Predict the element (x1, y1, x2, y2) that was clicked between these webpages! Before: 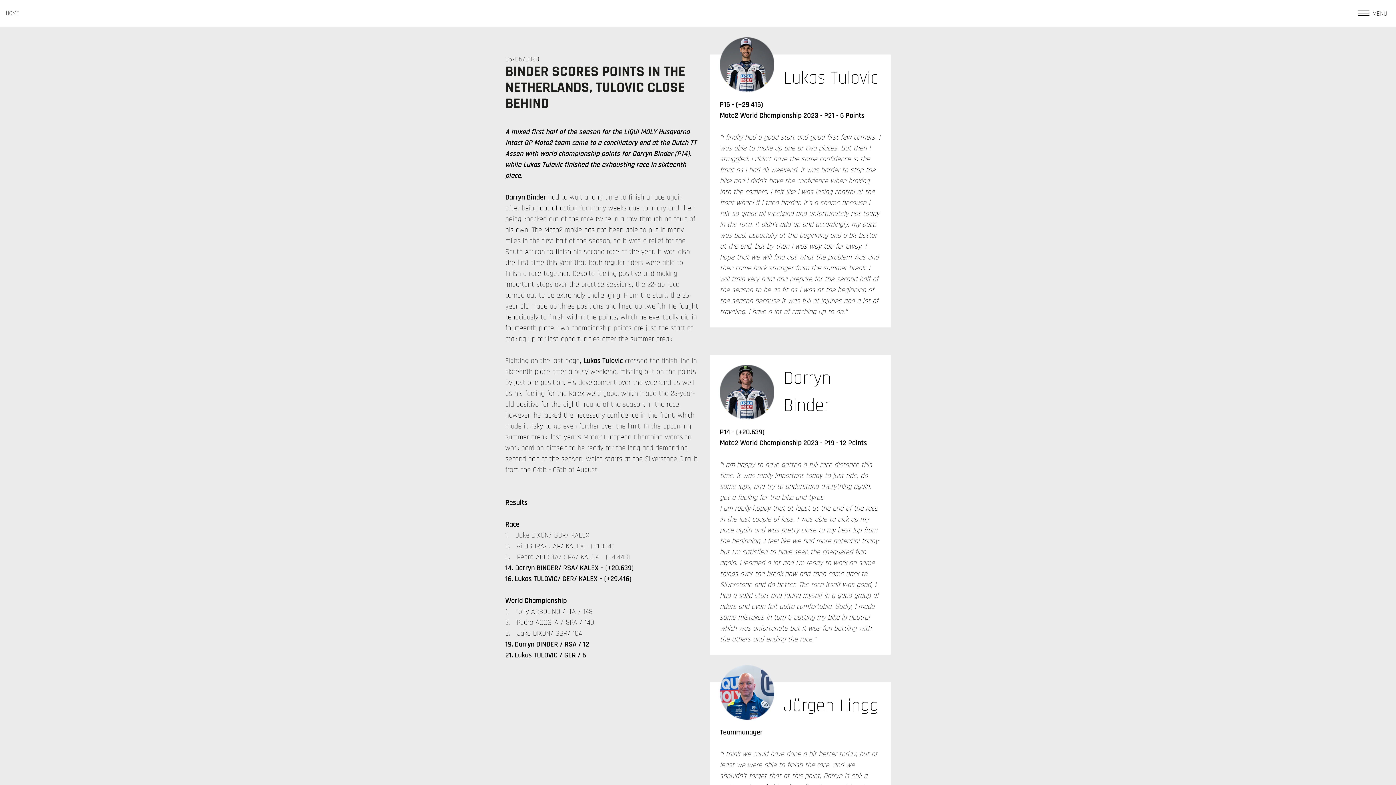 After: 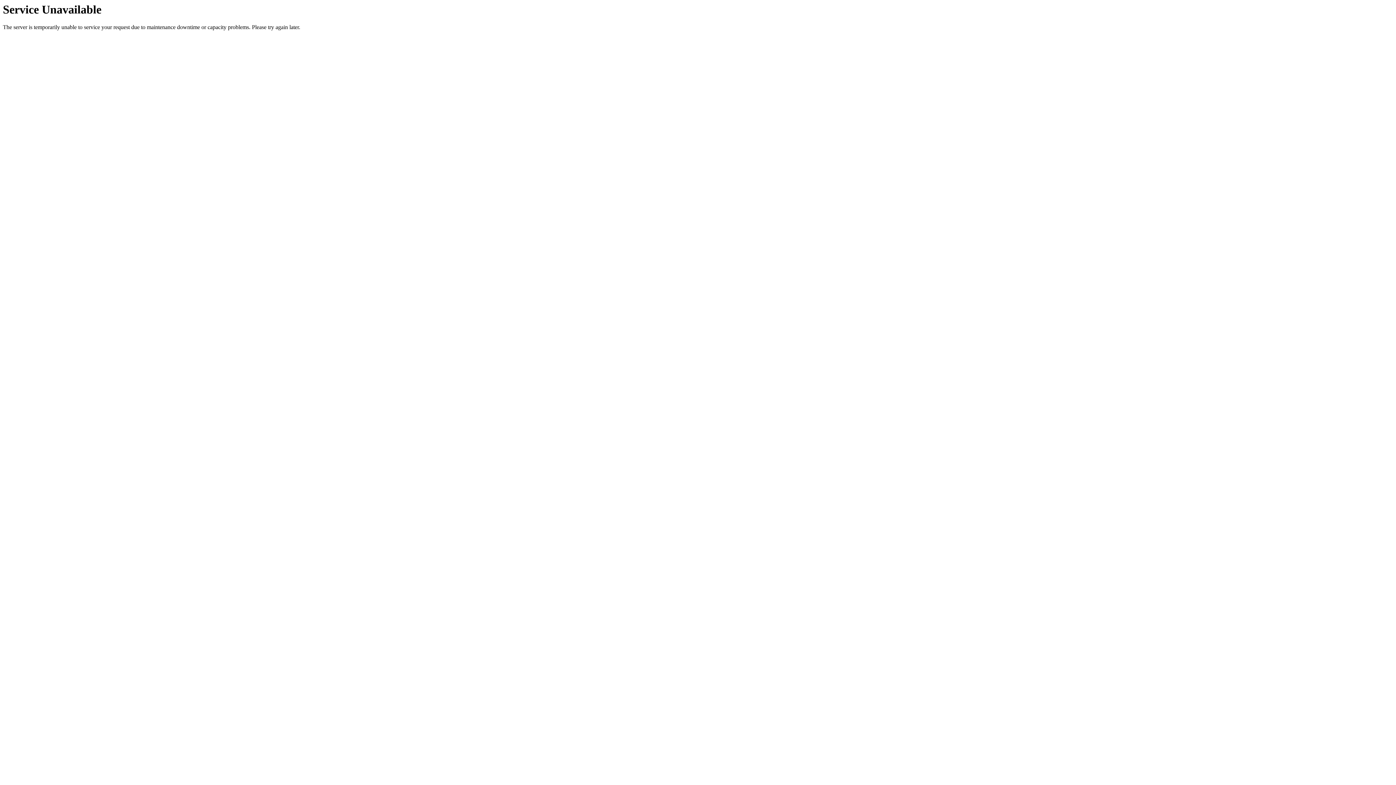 Action: label: HOME bbox: (5, 9, 19, 17)